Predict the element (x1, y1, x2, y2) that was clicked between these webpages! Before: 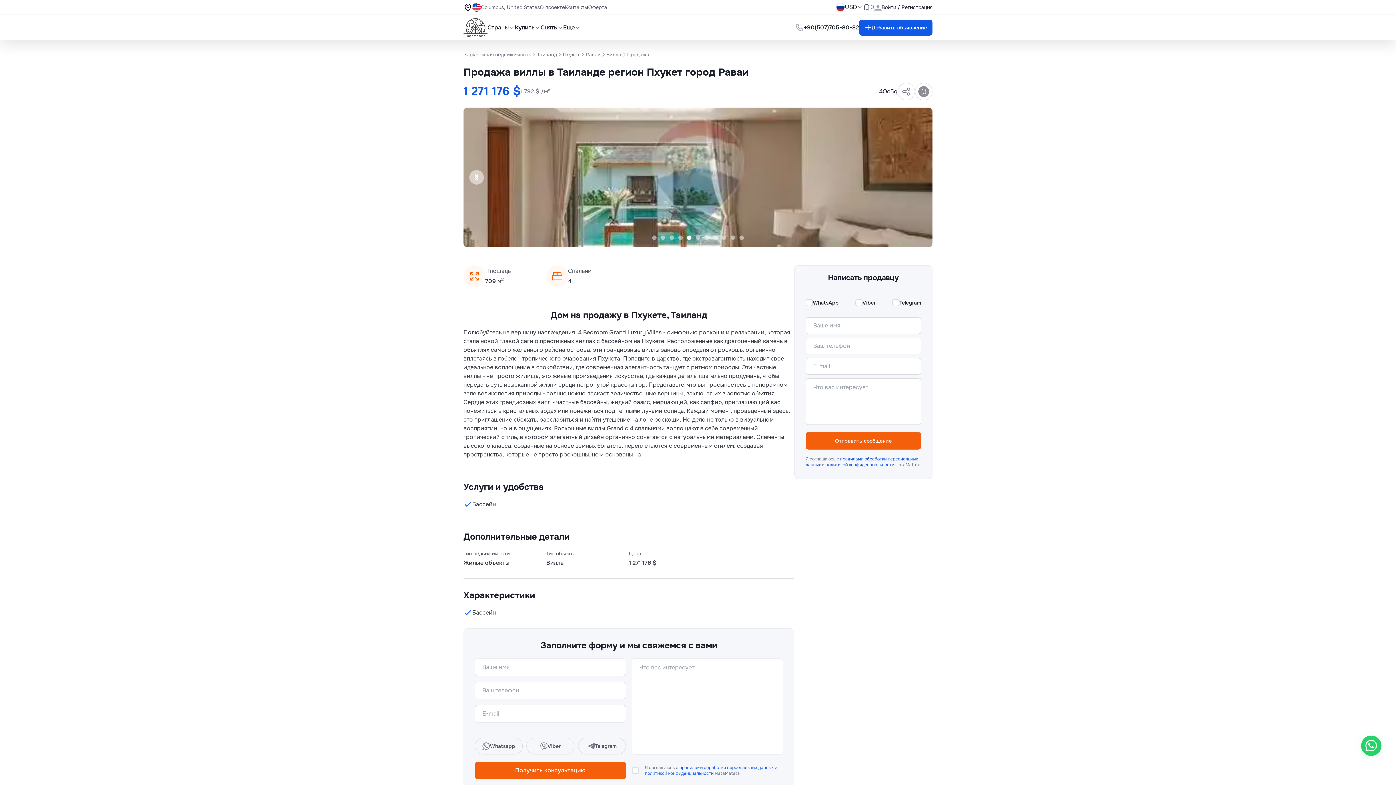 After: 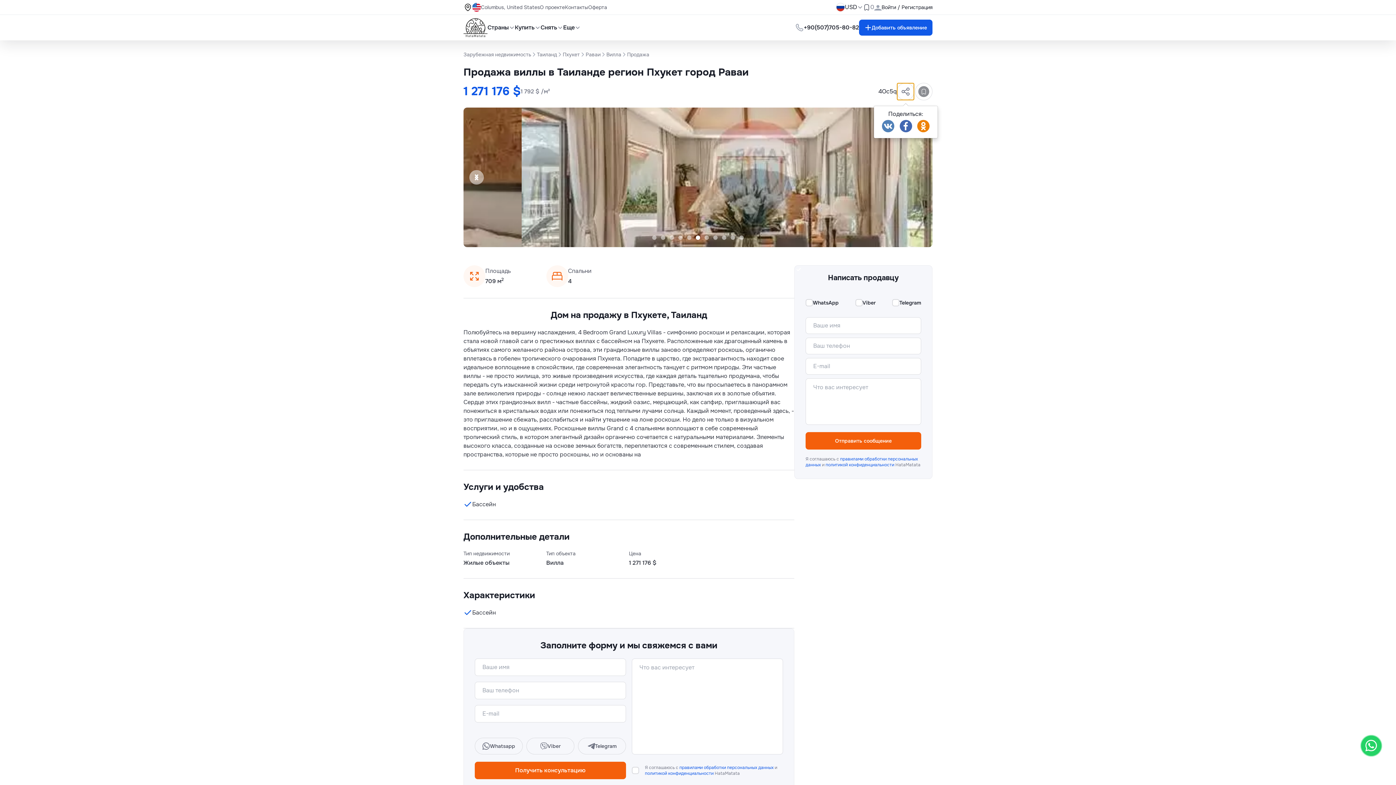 Action: bbox: (897, 82, 915, 100)